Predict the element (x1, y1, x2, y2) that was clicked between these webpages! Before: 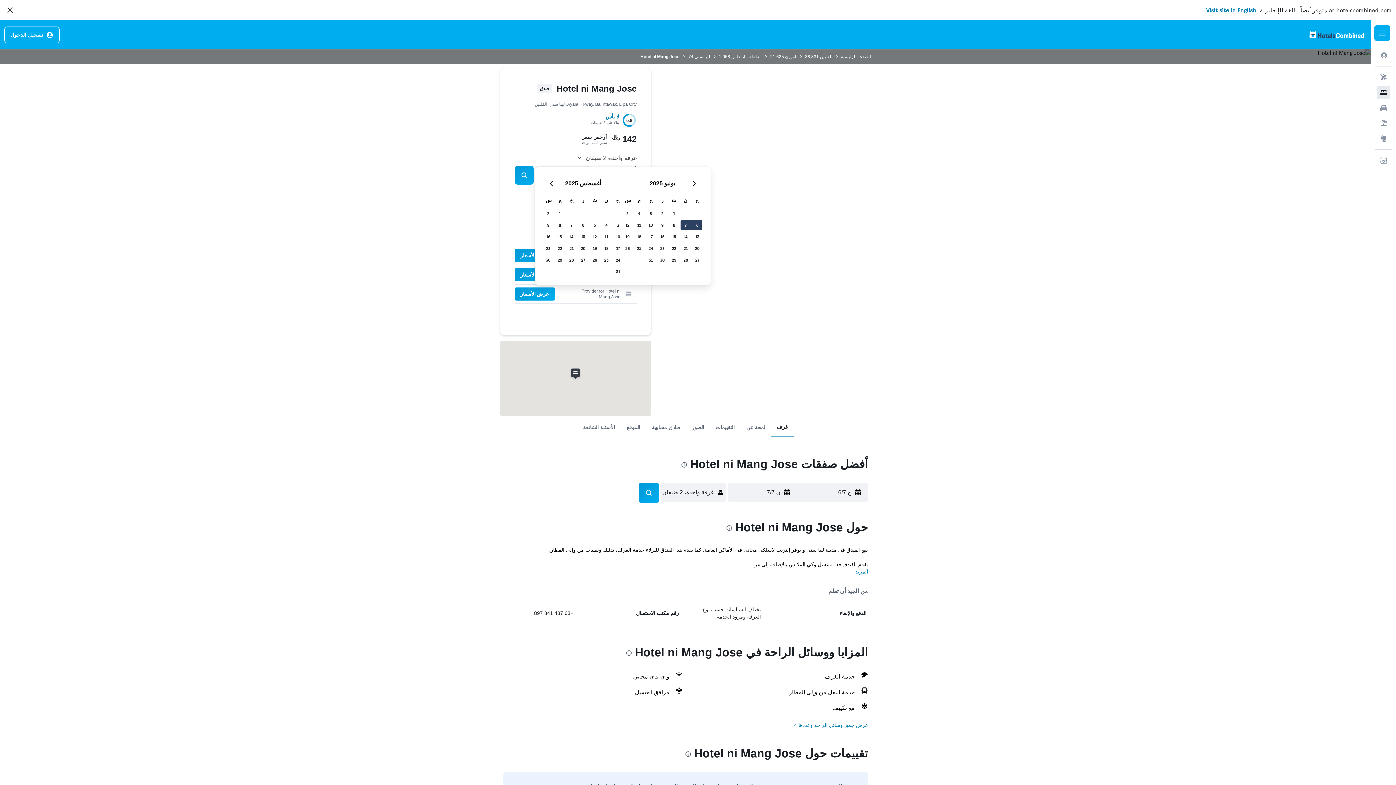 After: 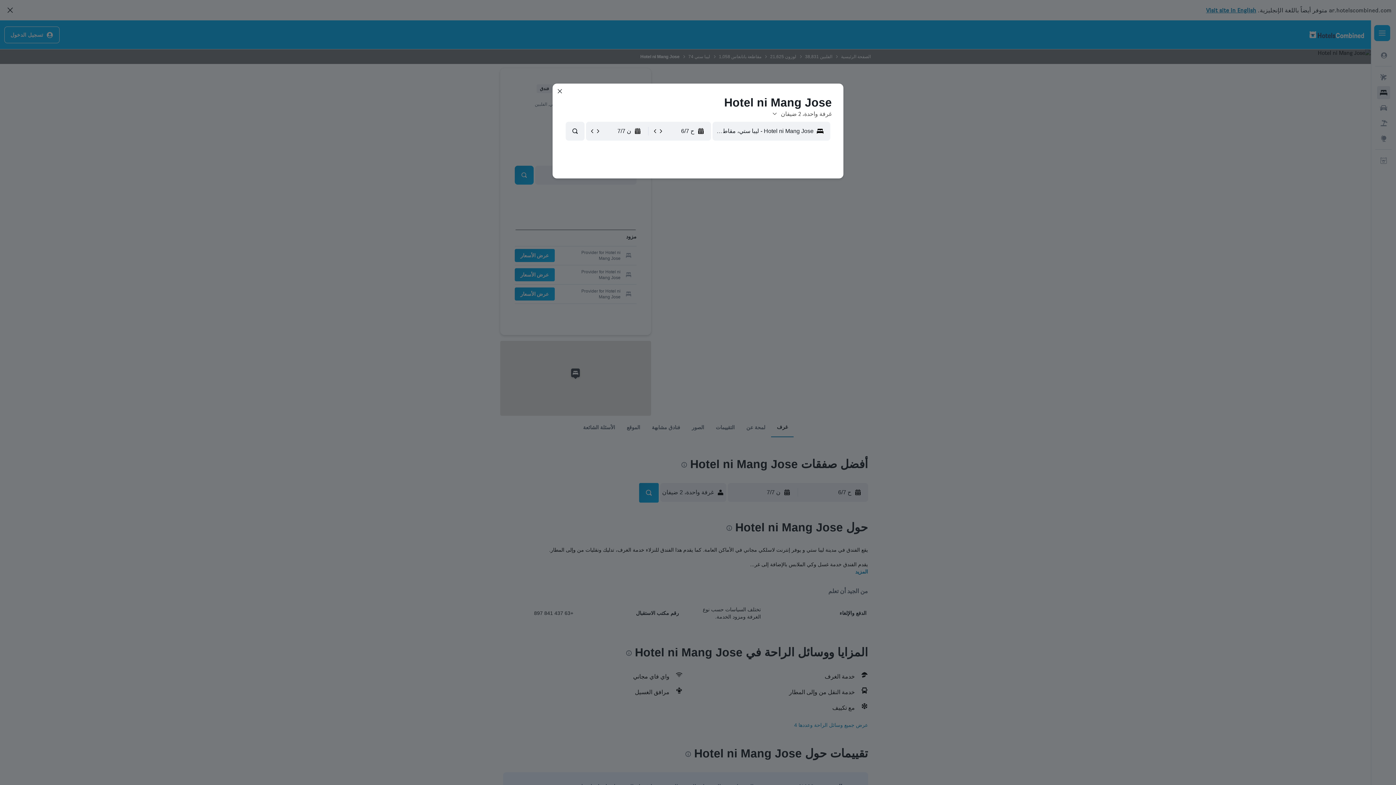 Action: label: عرض الأسعار bbox: (514, 287, 554, 300)